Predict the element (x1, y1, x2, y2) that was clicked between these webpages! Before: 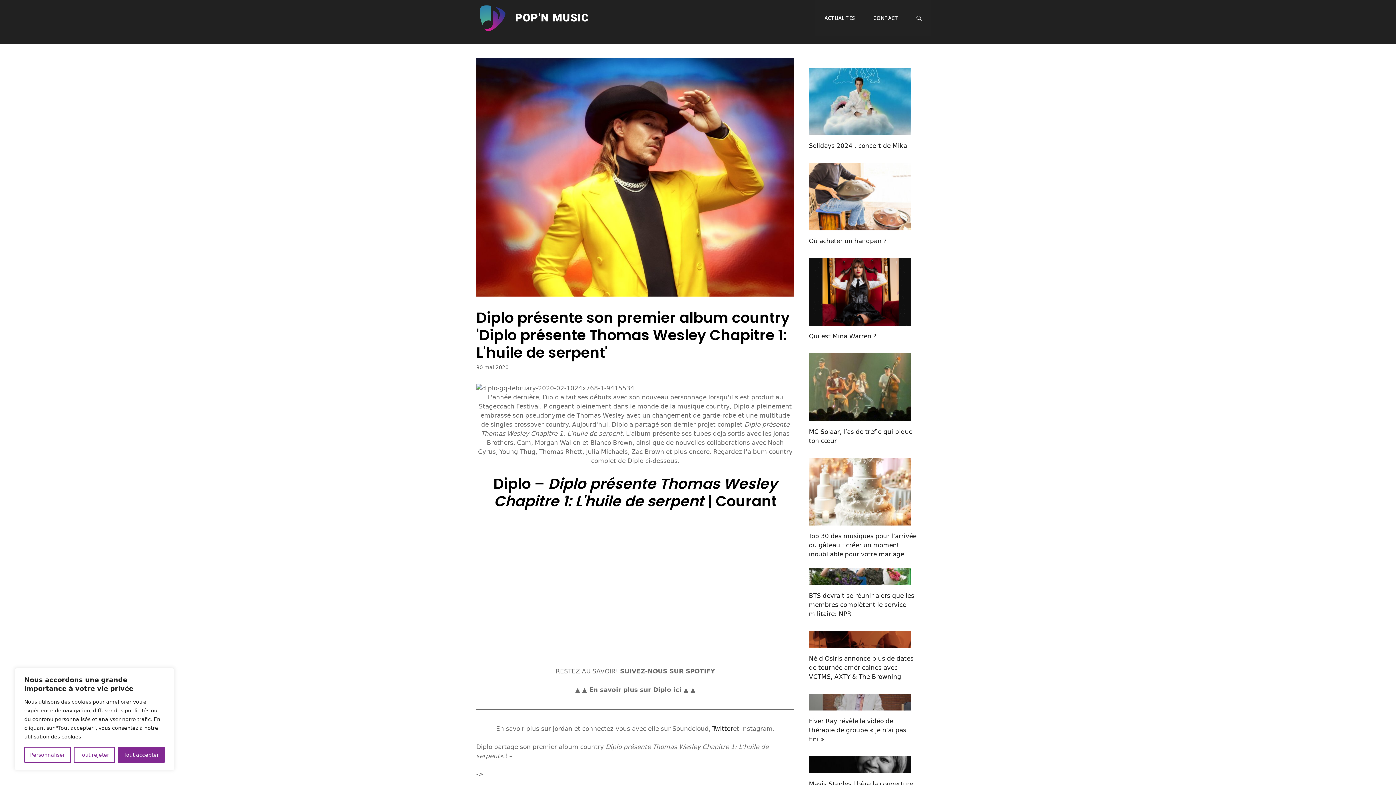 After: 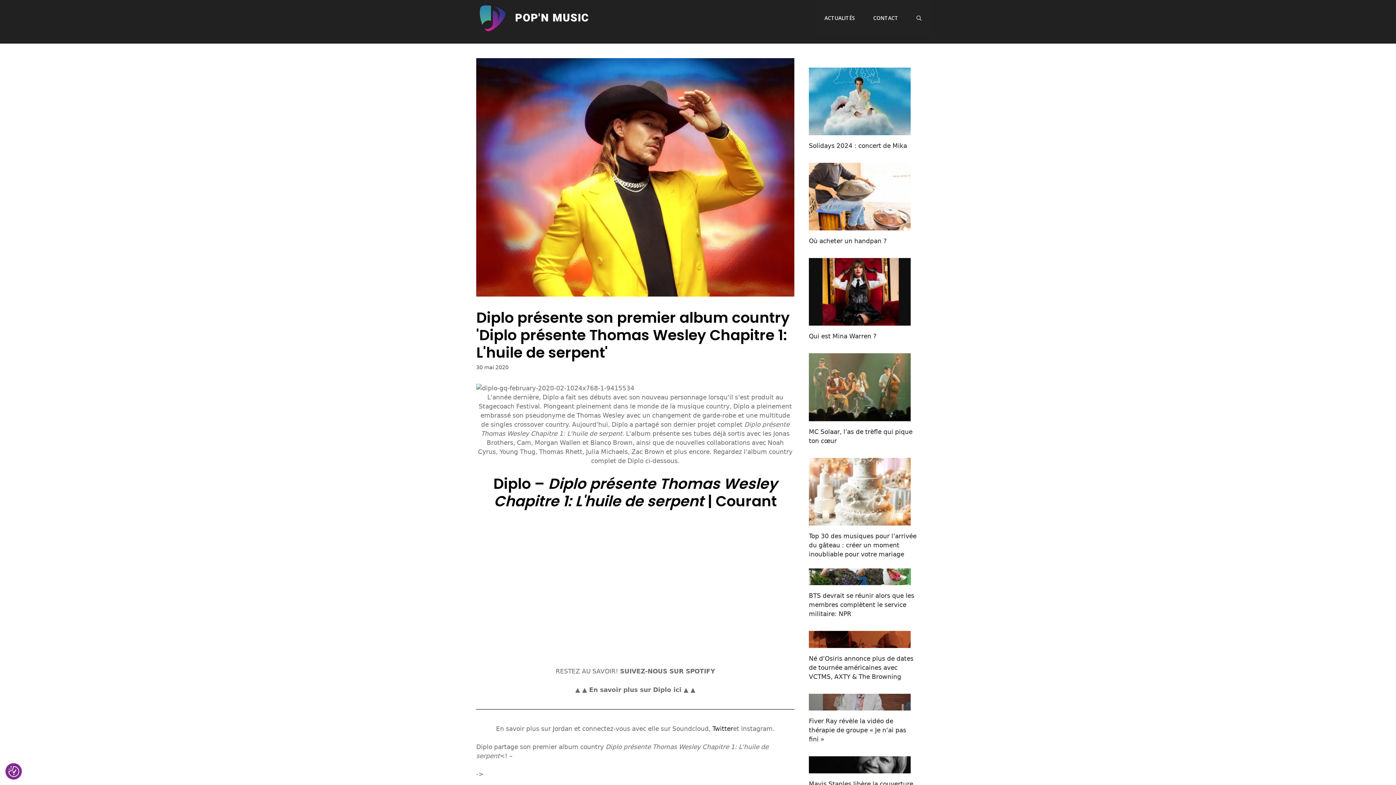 Action: bbox: (73, 747, 115, 763) label: Tout rejeter